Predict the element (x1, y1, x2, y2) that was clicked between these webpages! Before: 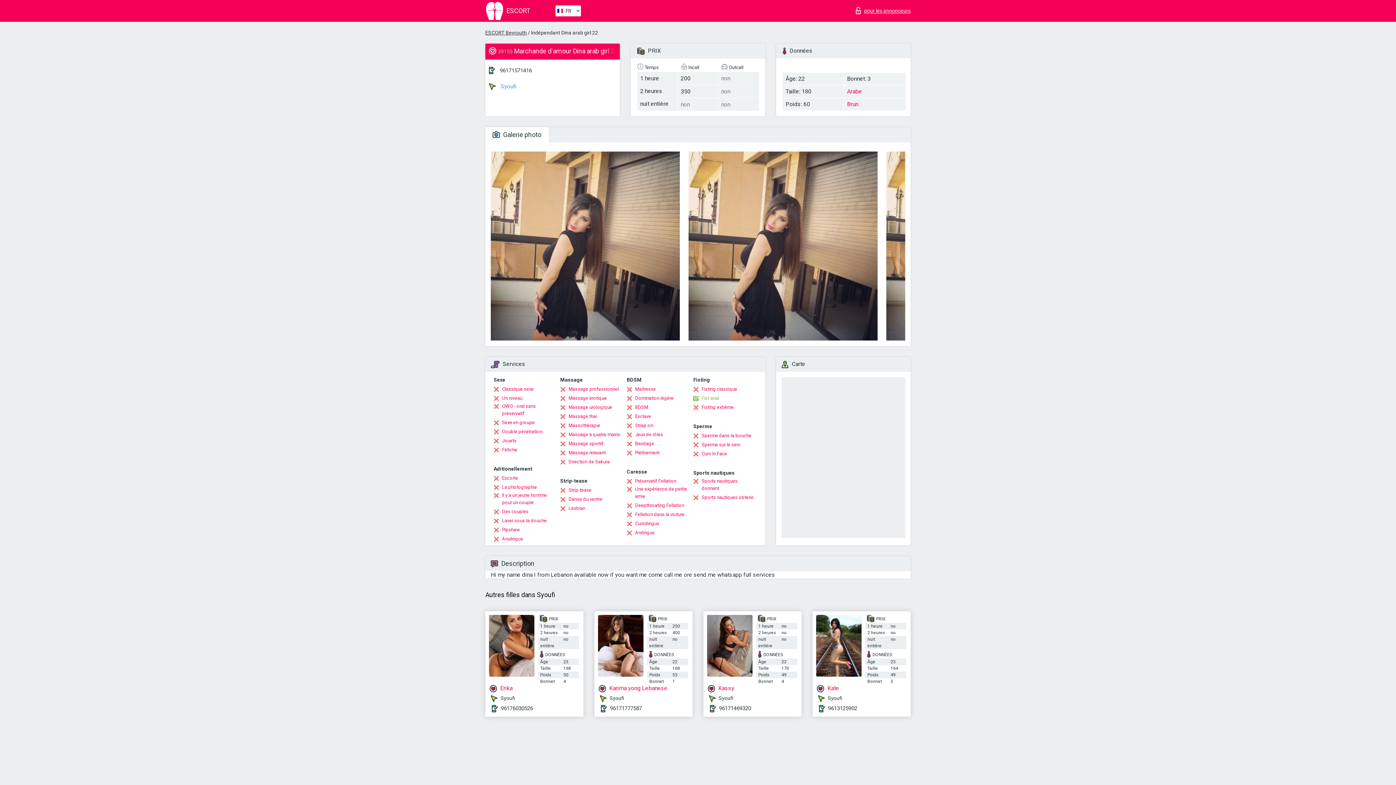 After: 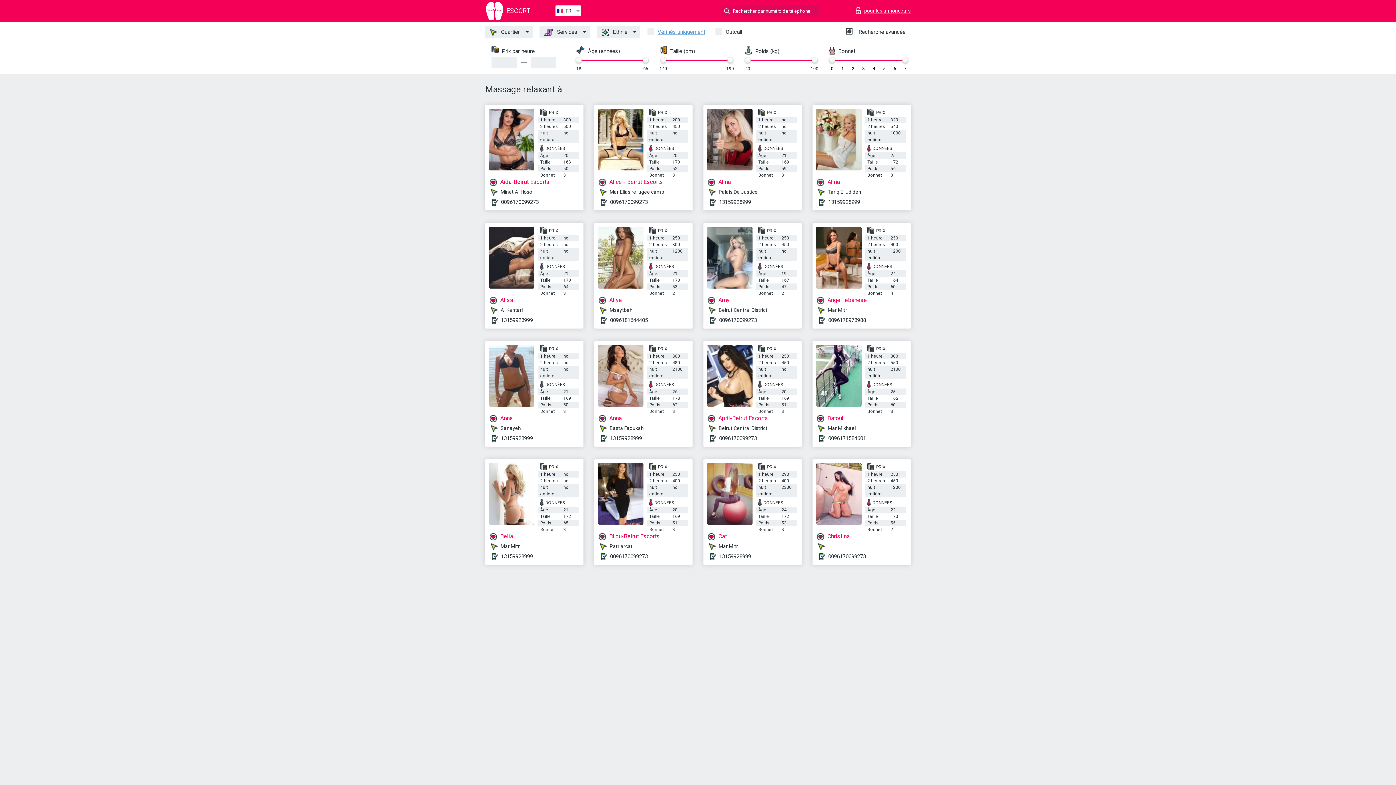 Action: label: Massage relaxant bbox: (560, 449, 605, 456)